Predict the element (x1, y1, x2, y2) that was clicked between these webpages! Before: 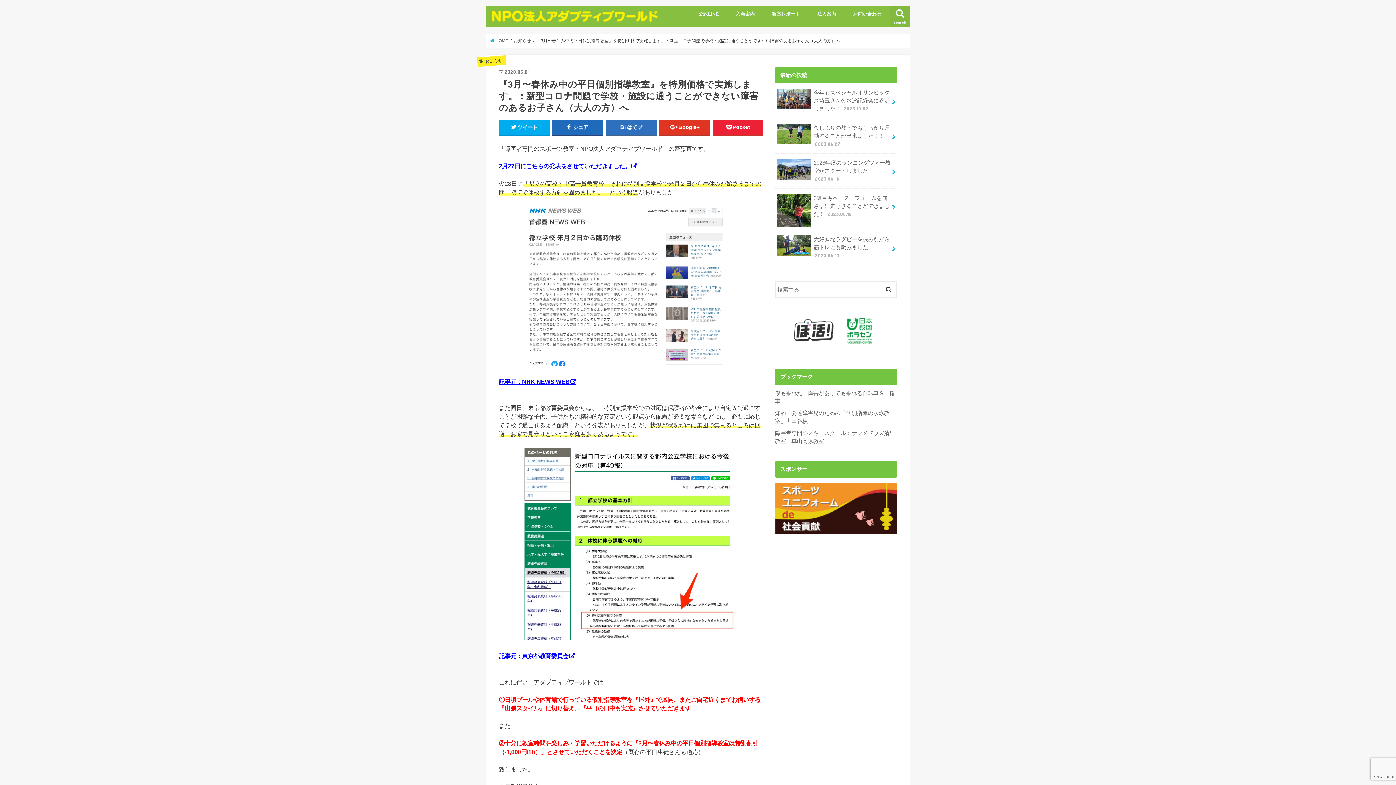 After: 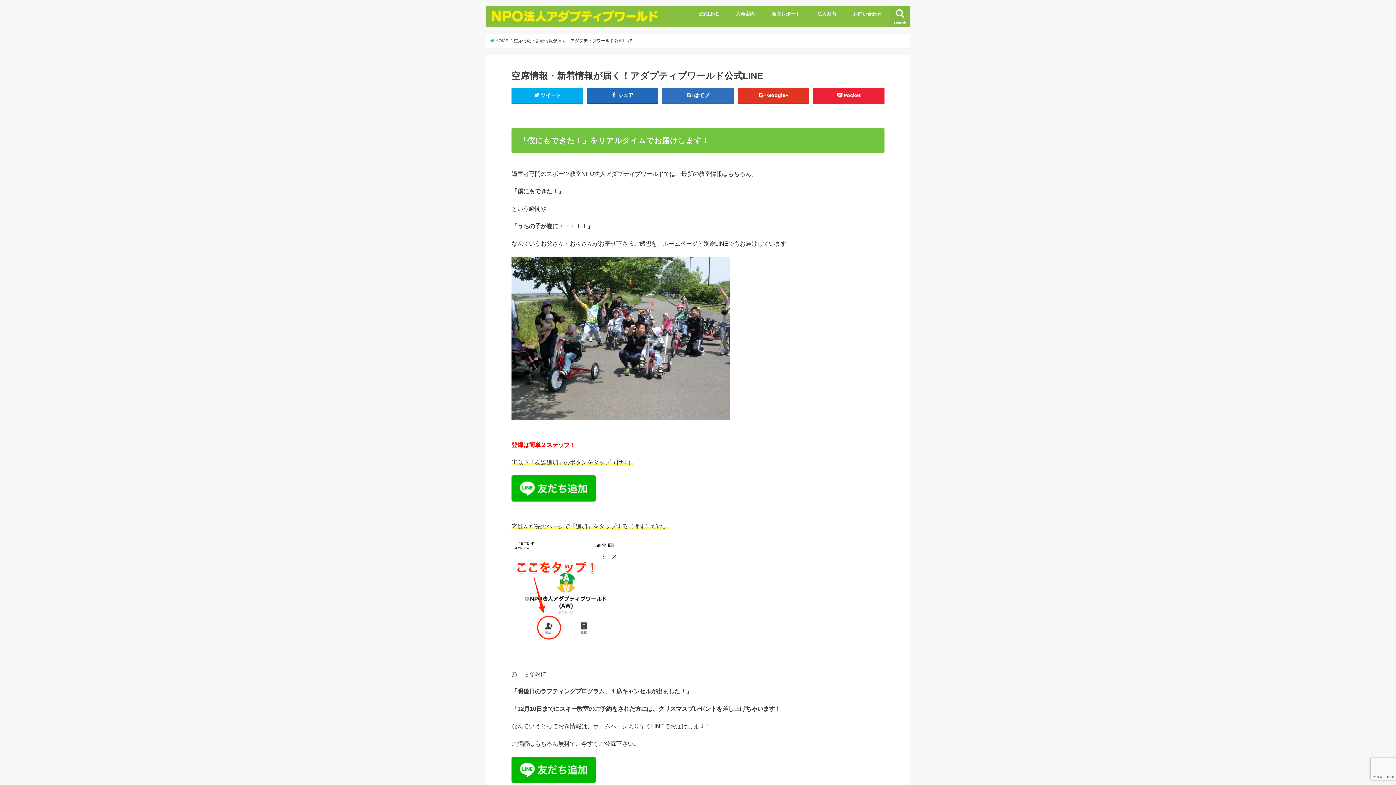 Action: bbox: (690, 5, 727, 21) label: 公式LINE